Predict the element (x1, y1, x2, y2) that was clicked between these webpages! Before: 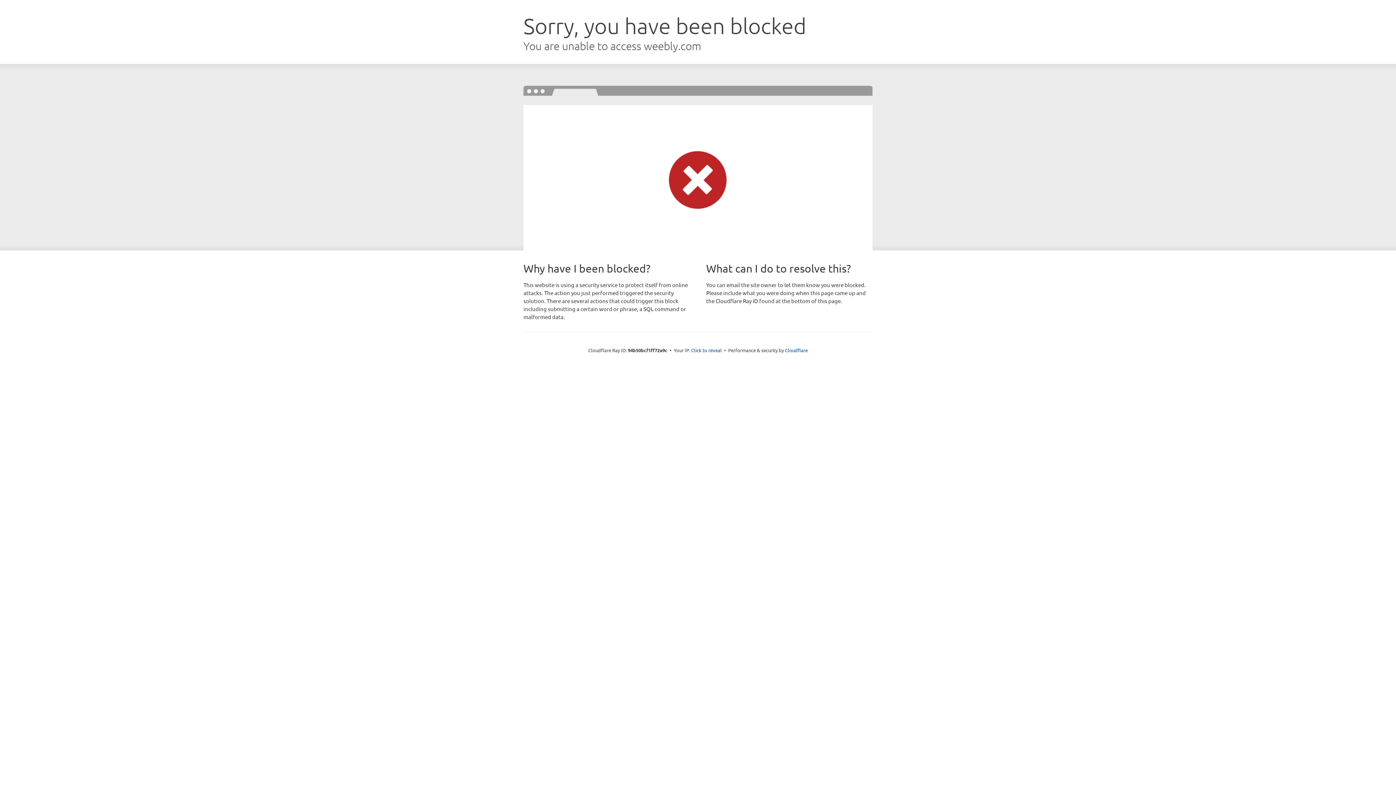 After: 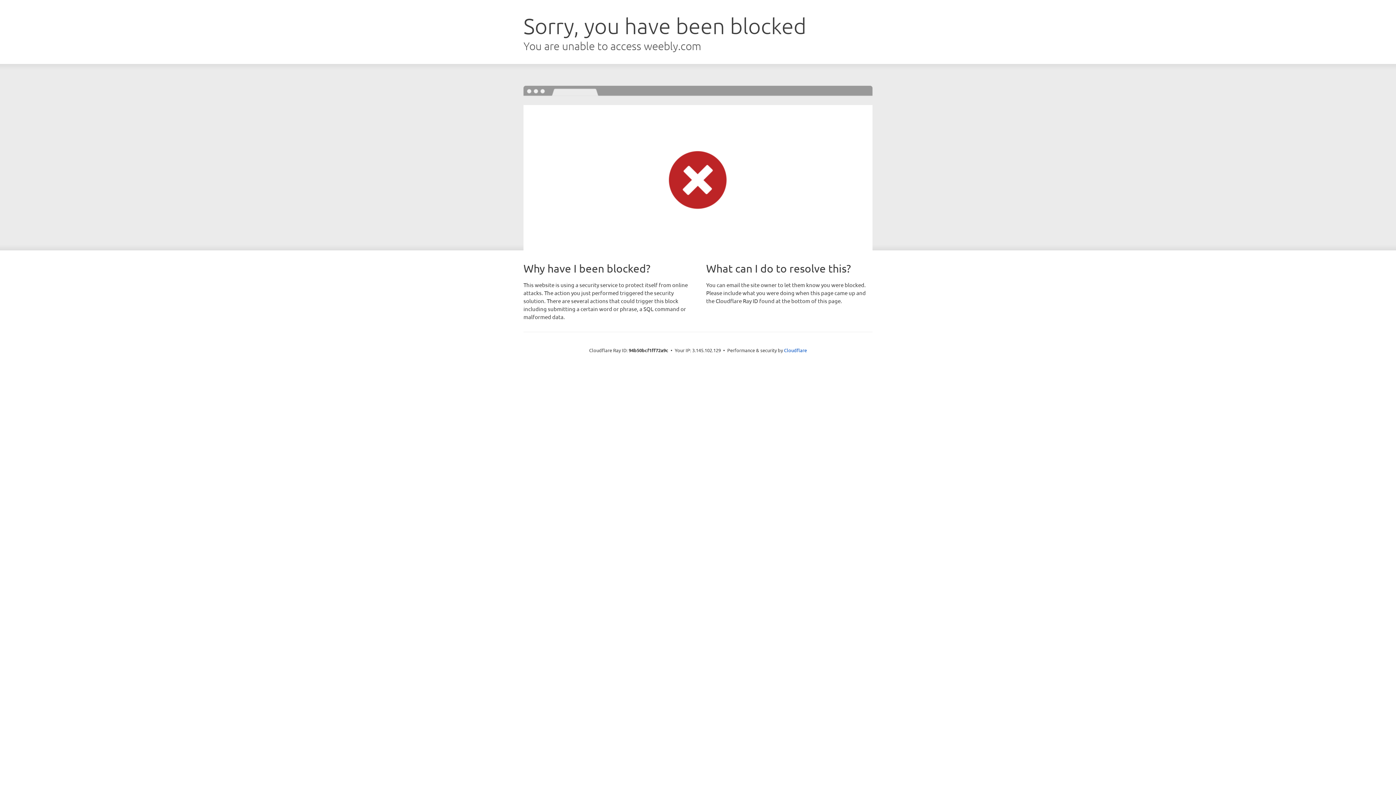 Action: bbox: (691, 346, 722, 353) label: Click to reveal